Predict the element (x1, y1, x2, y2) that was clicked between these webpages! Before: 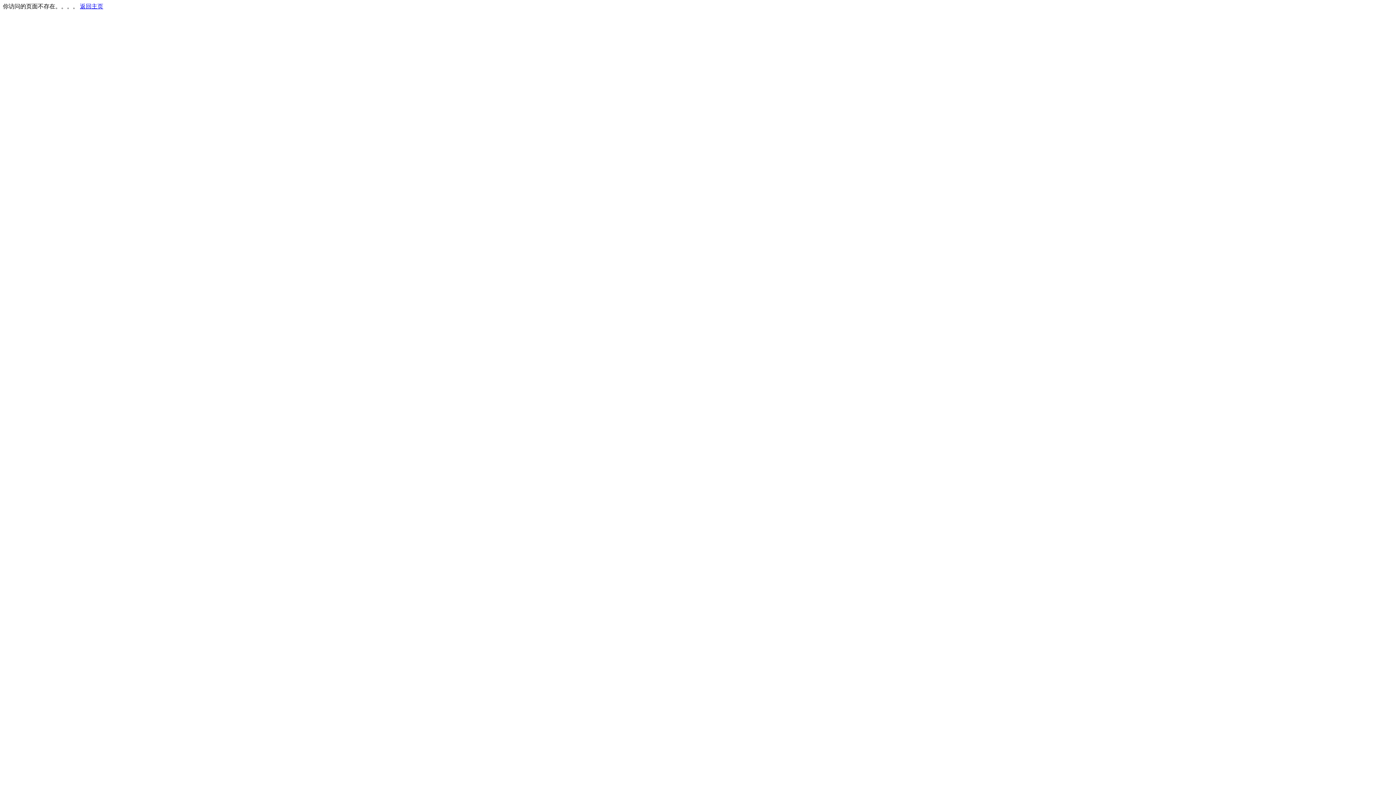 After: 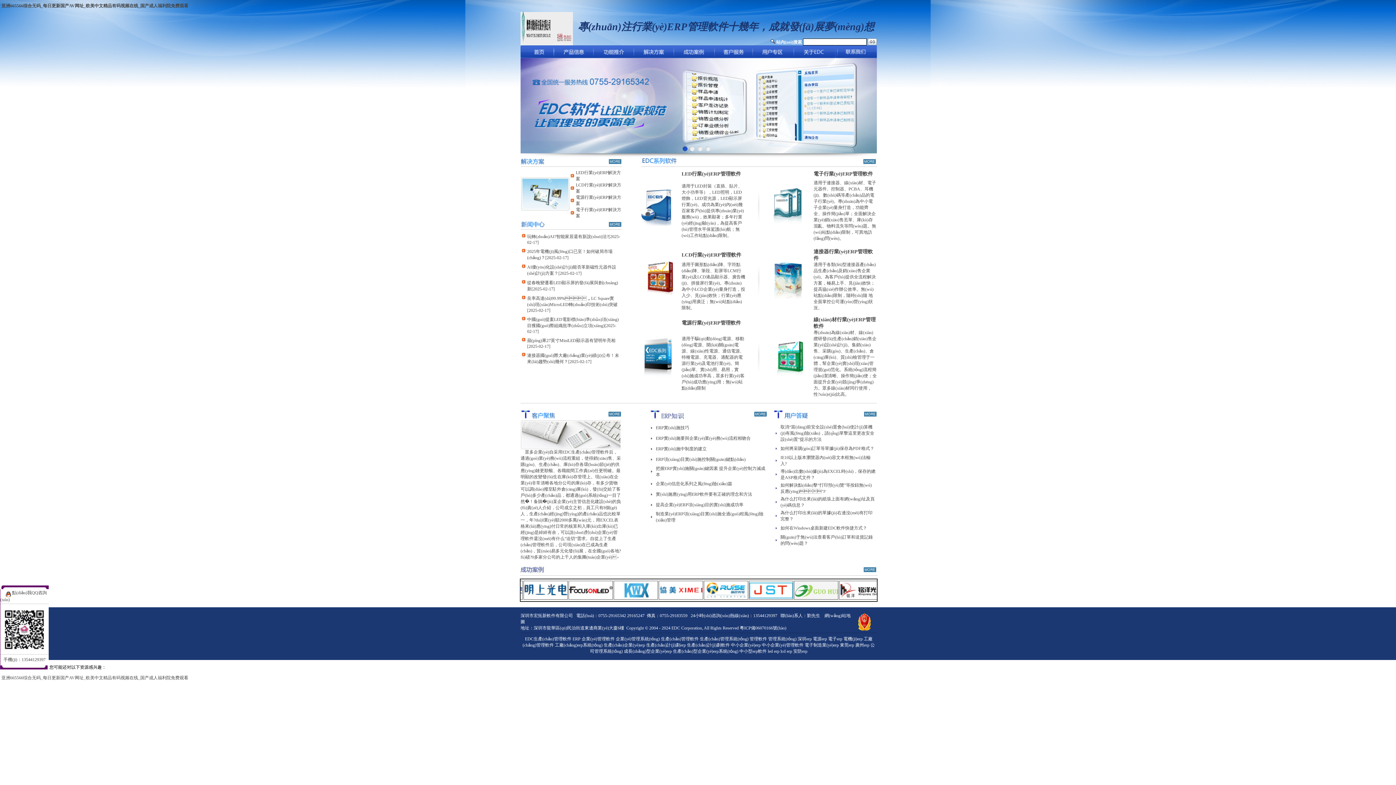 Action: bbox: (80, 3, 103, 9) label: 返回主页